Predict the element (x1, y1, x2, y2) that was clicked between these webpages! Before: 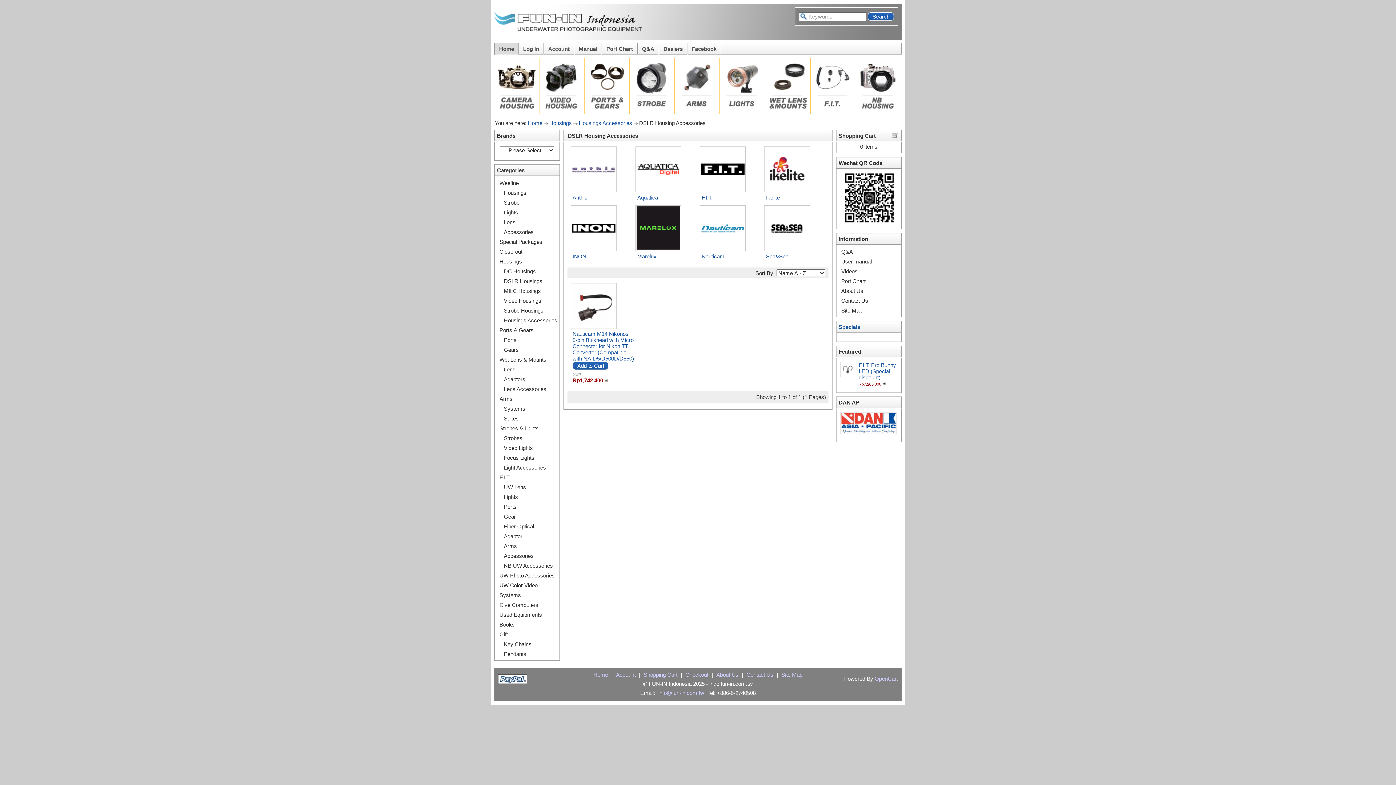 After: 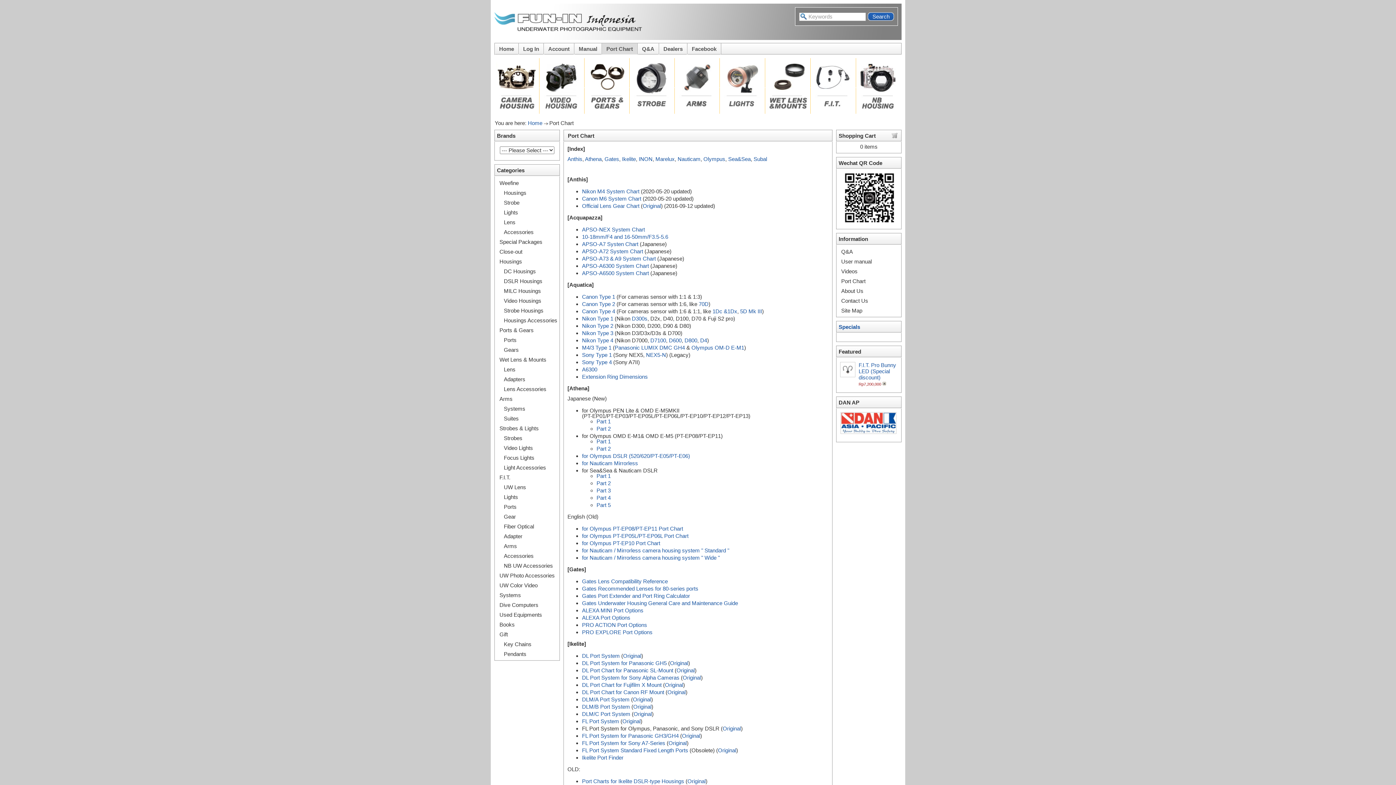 Action: bbox: (602, 43, 637, 54) label: Port Chart